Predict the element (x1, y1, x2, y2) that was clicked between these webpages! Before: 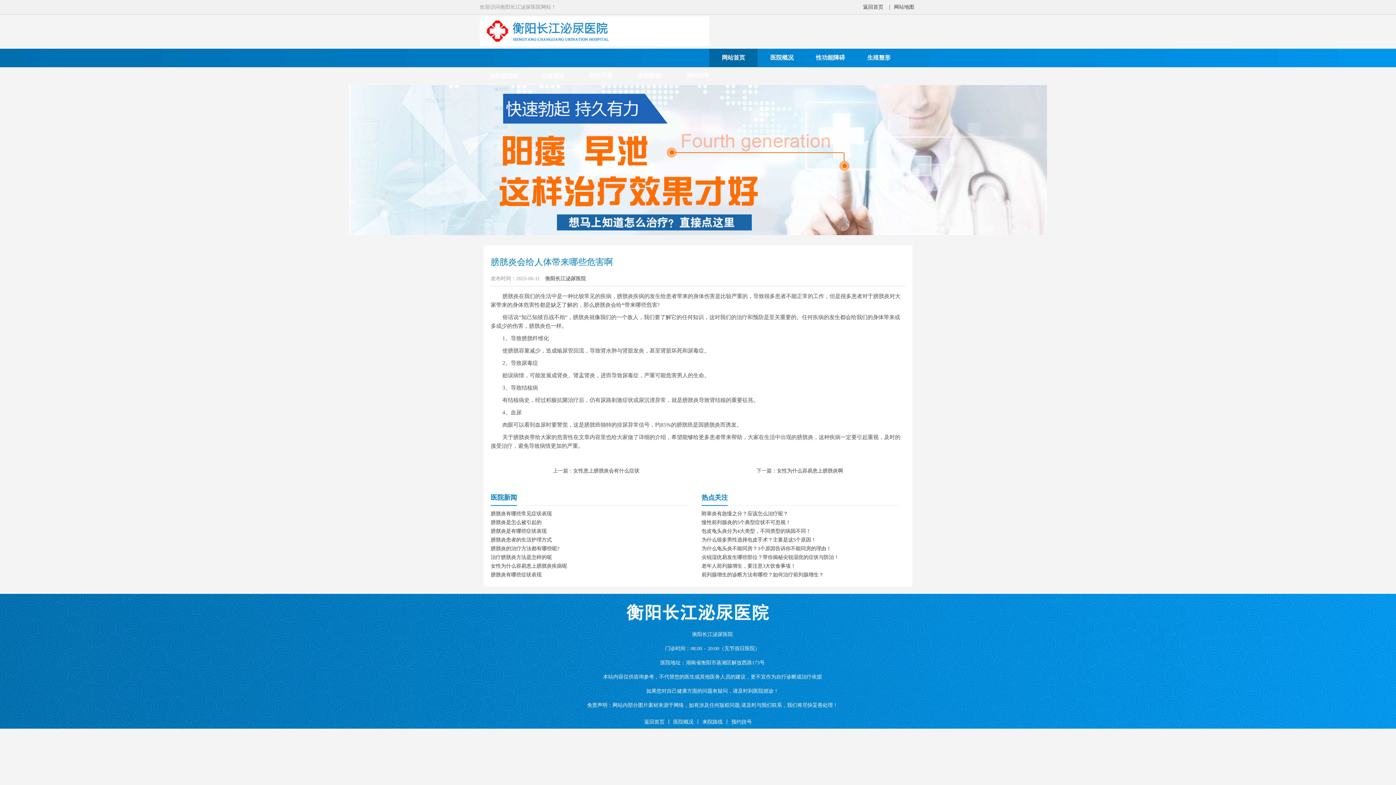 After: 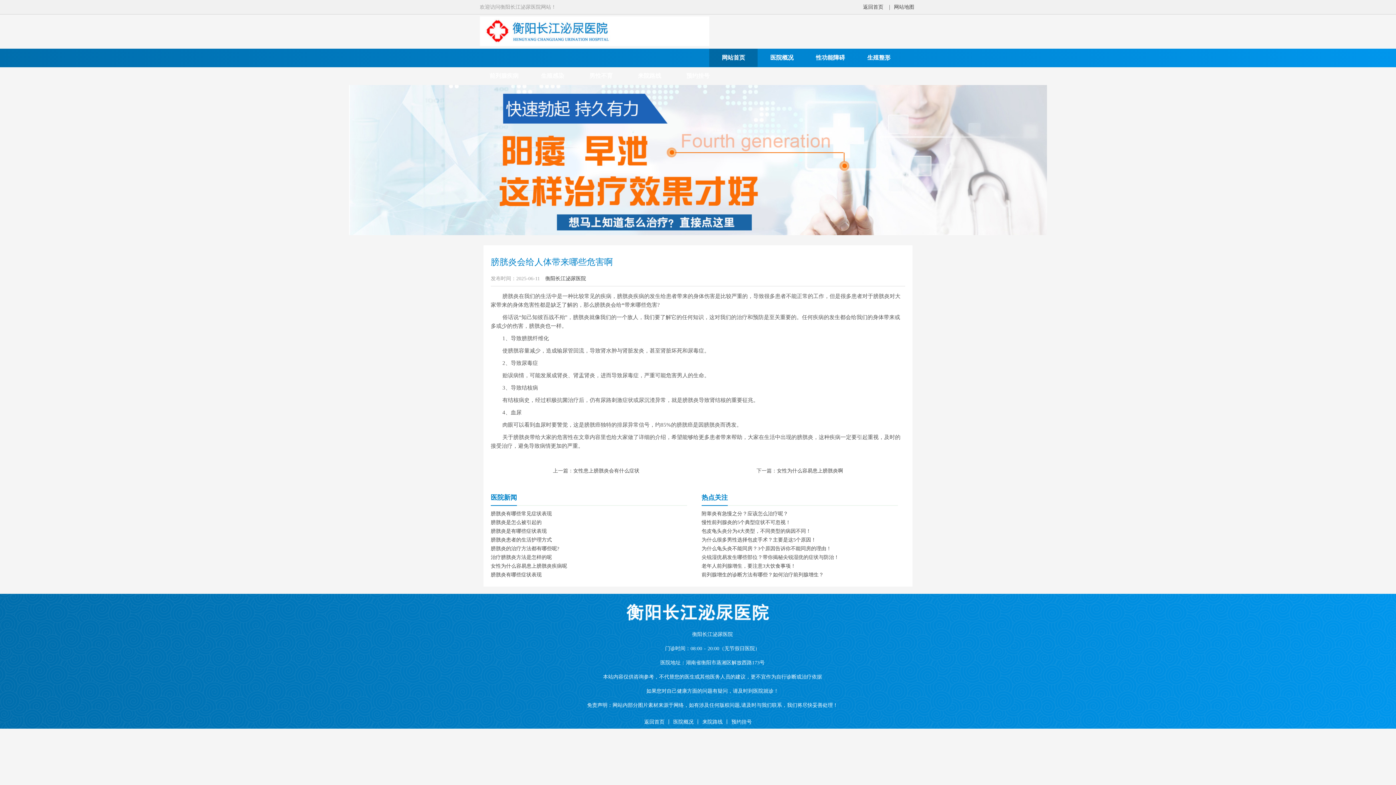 Action: bbox: (731, 719, 752, 725) label: 预约挂号